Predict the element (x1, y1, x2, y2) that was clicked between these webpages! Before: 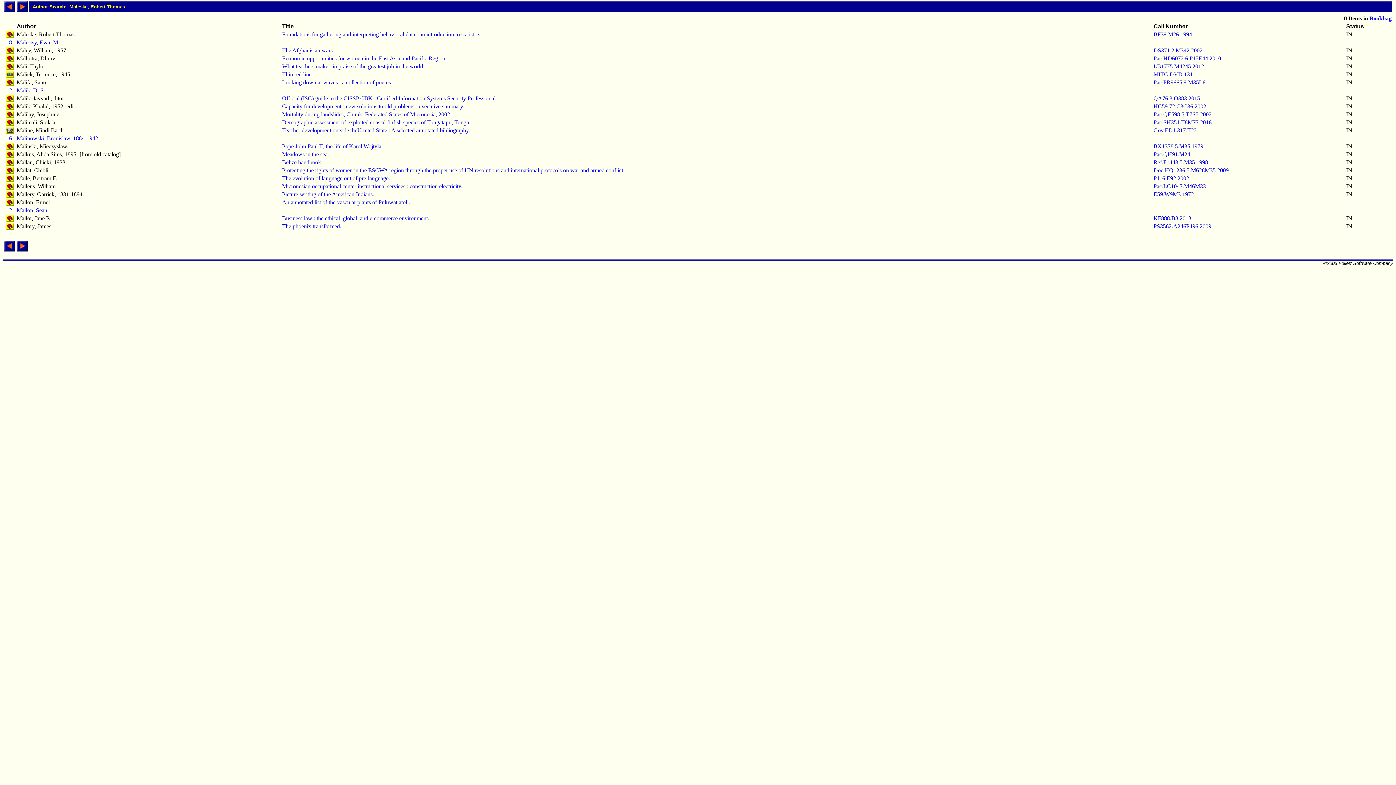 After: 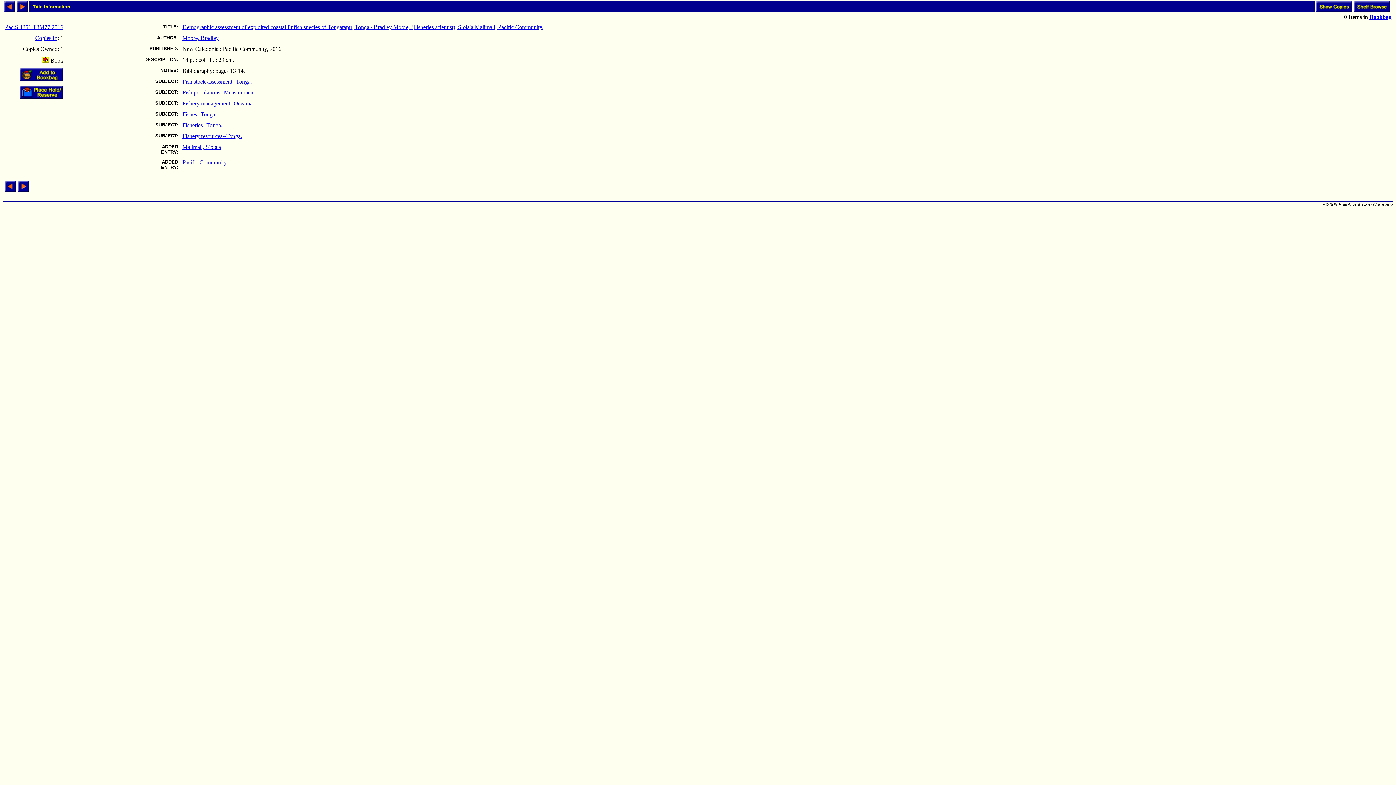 Action: bbox: (5, 120, 13, 126)